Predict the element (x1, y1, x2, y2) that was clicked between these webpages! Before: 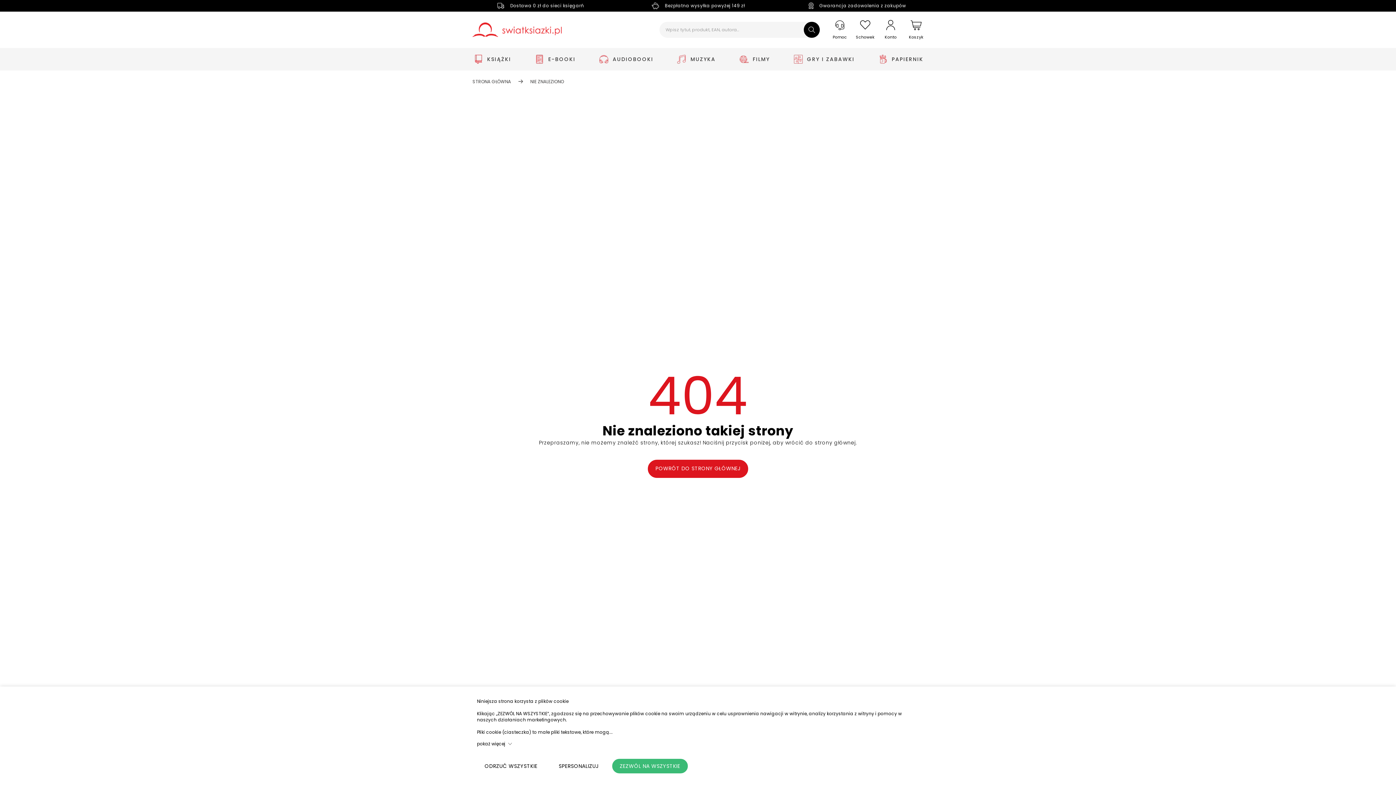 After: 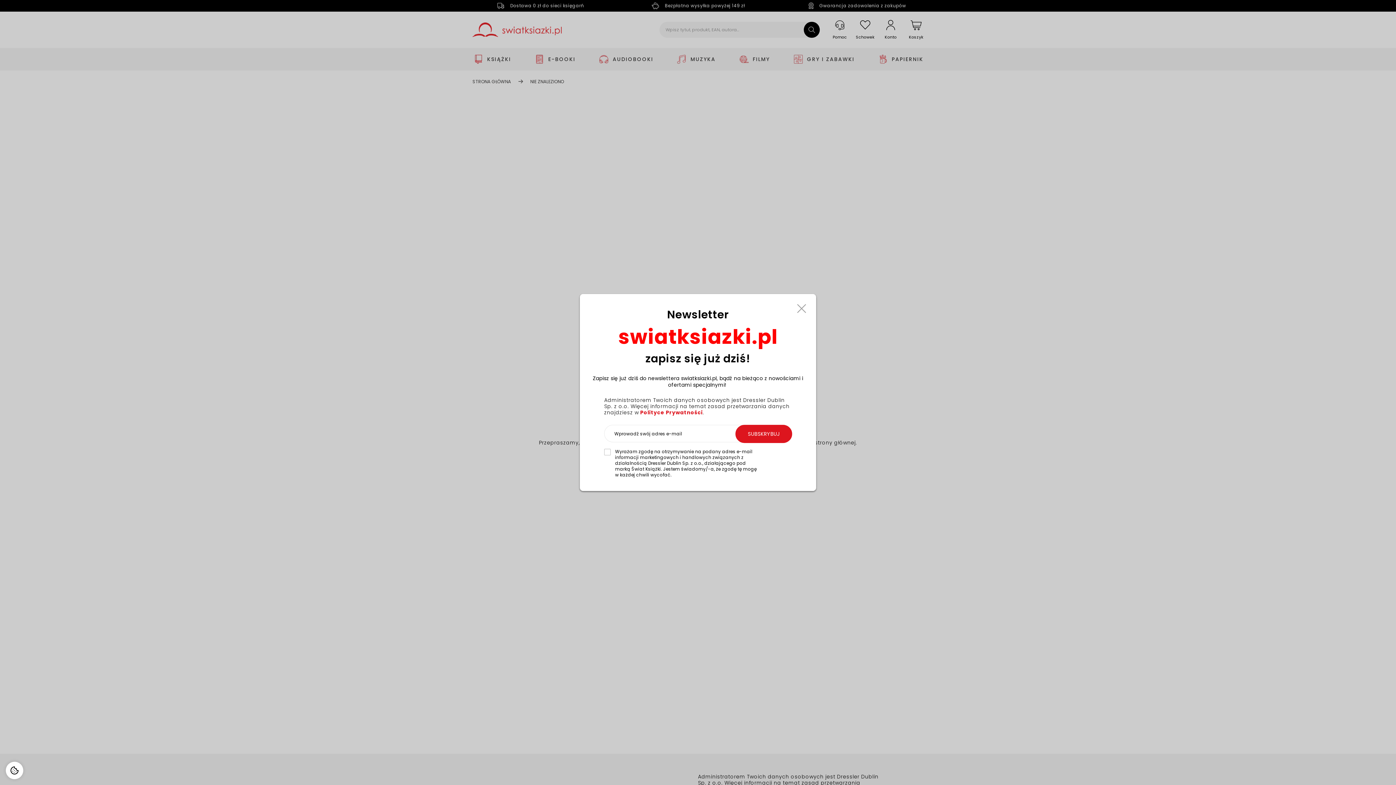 Action: label: ZEZWÓL NA WSZYSTKIE bbox: (612, 759, 688, 773)